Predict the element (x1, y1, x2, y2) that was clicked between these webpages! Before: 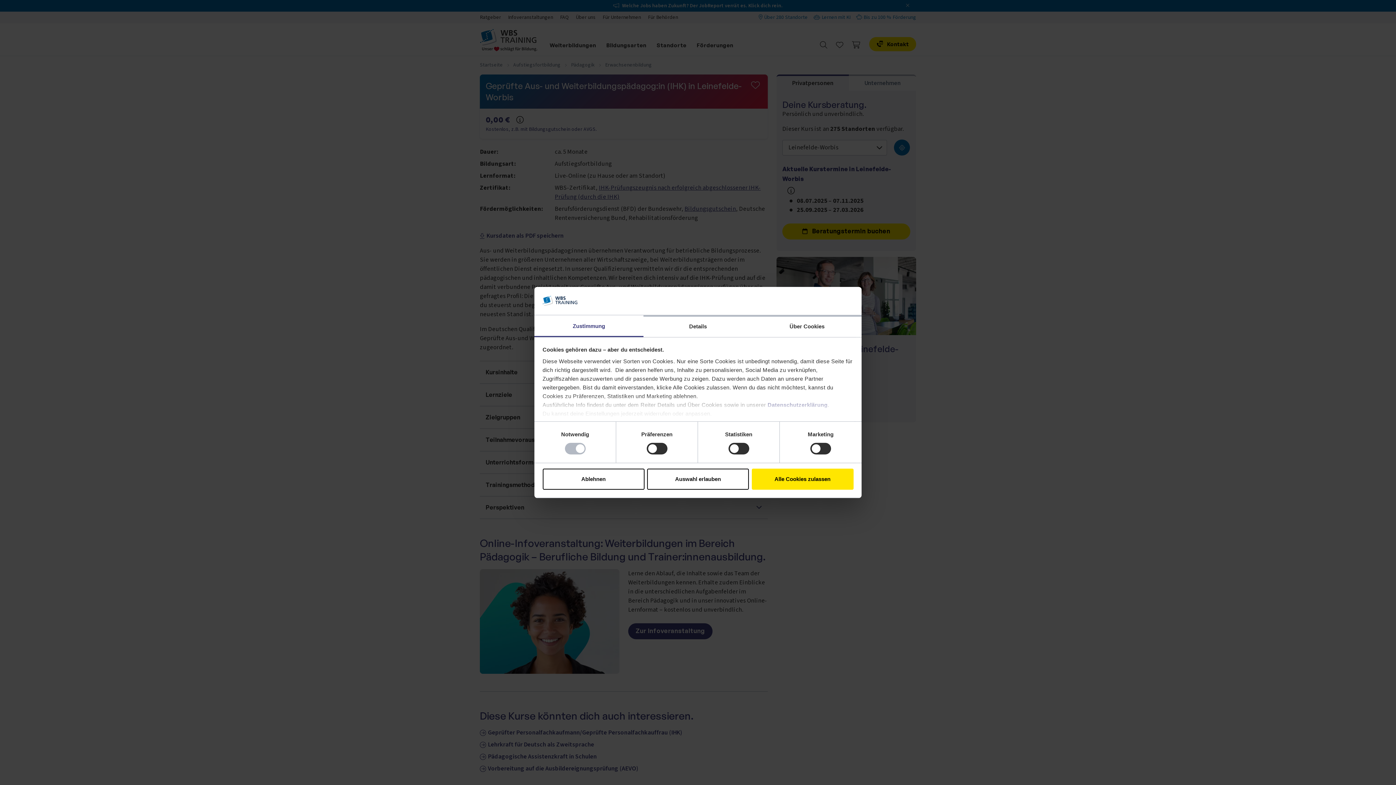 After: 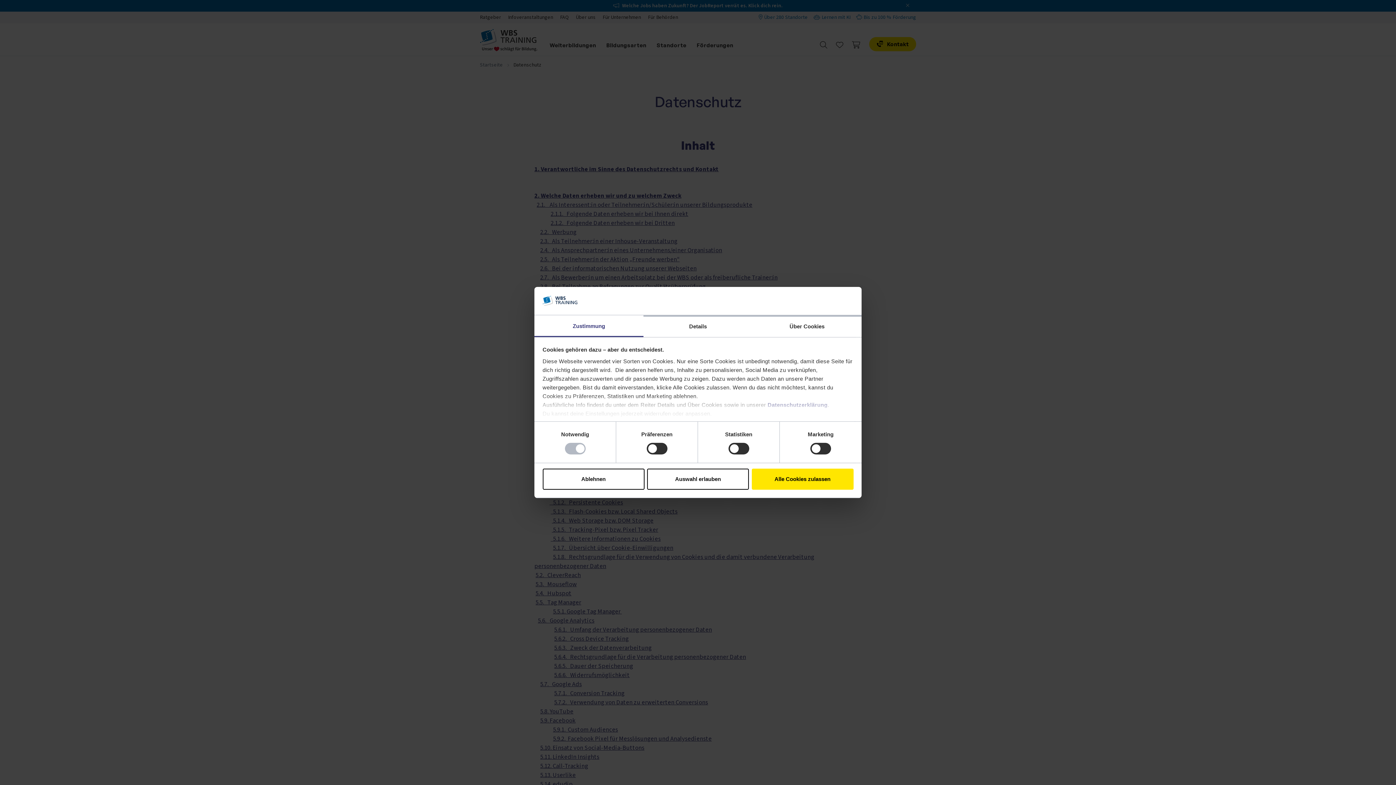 Action: label: Datenschutzerklärung bbox: (767, 401, 827, 408)